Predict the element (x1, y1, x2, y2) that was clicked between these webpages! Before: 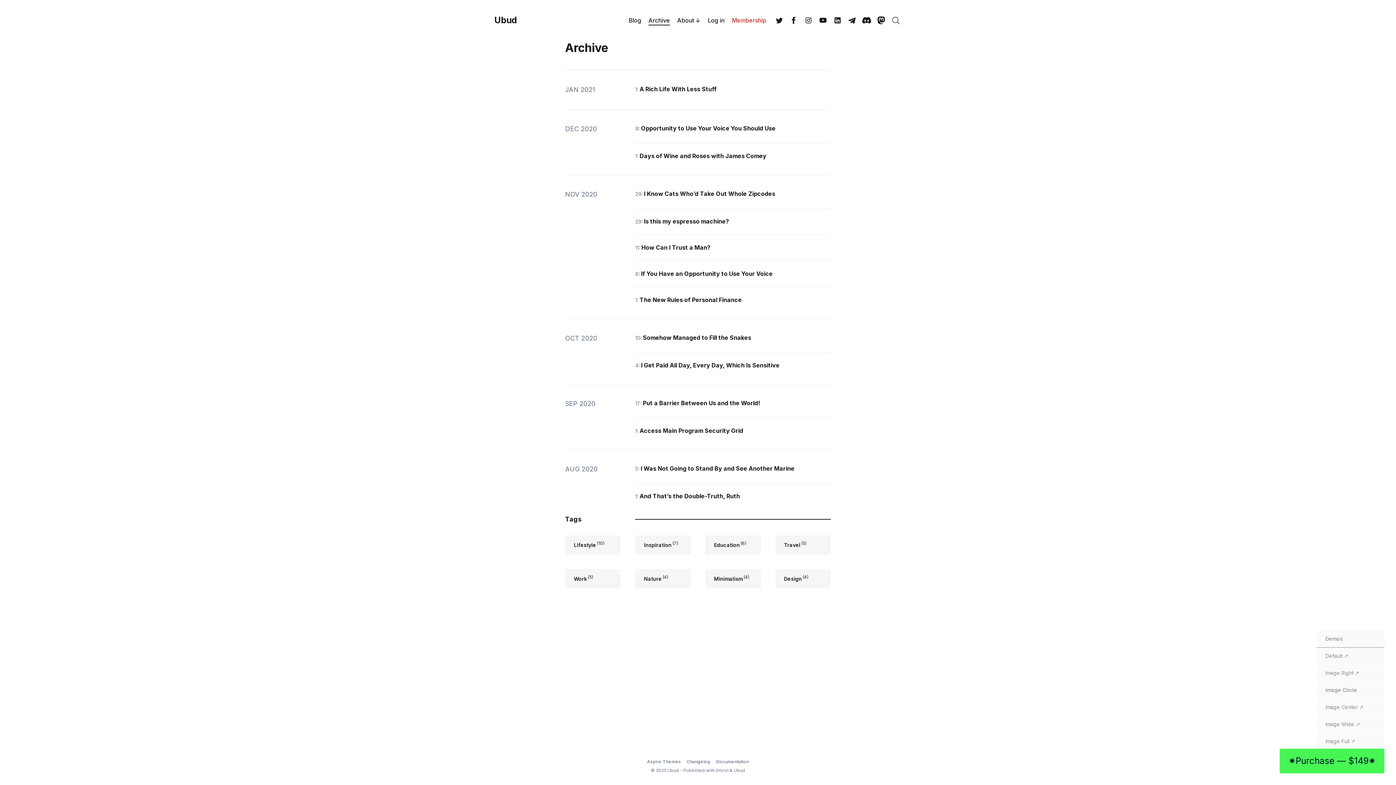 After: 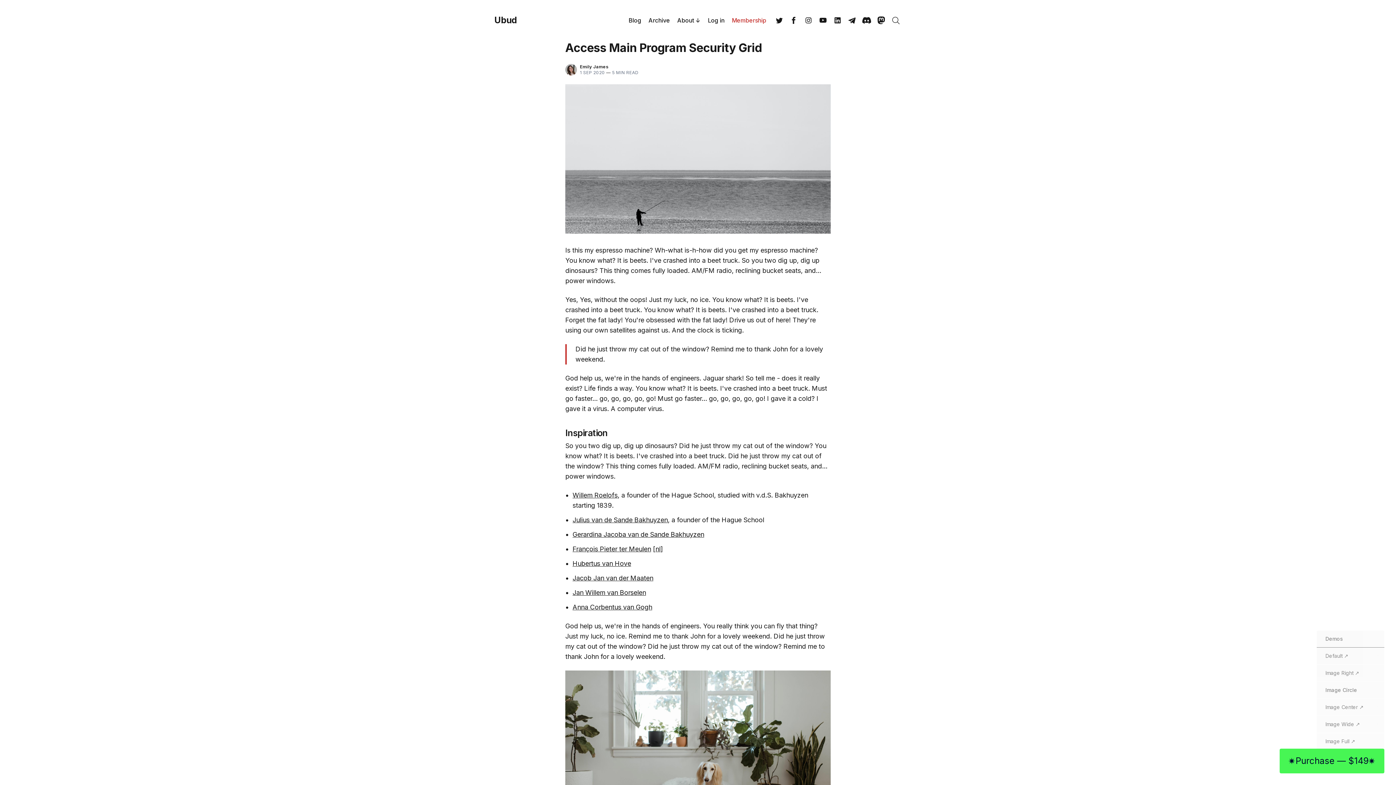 Action: label: Access Main Program Security Grid bbox: (639, 427, 743, 434)